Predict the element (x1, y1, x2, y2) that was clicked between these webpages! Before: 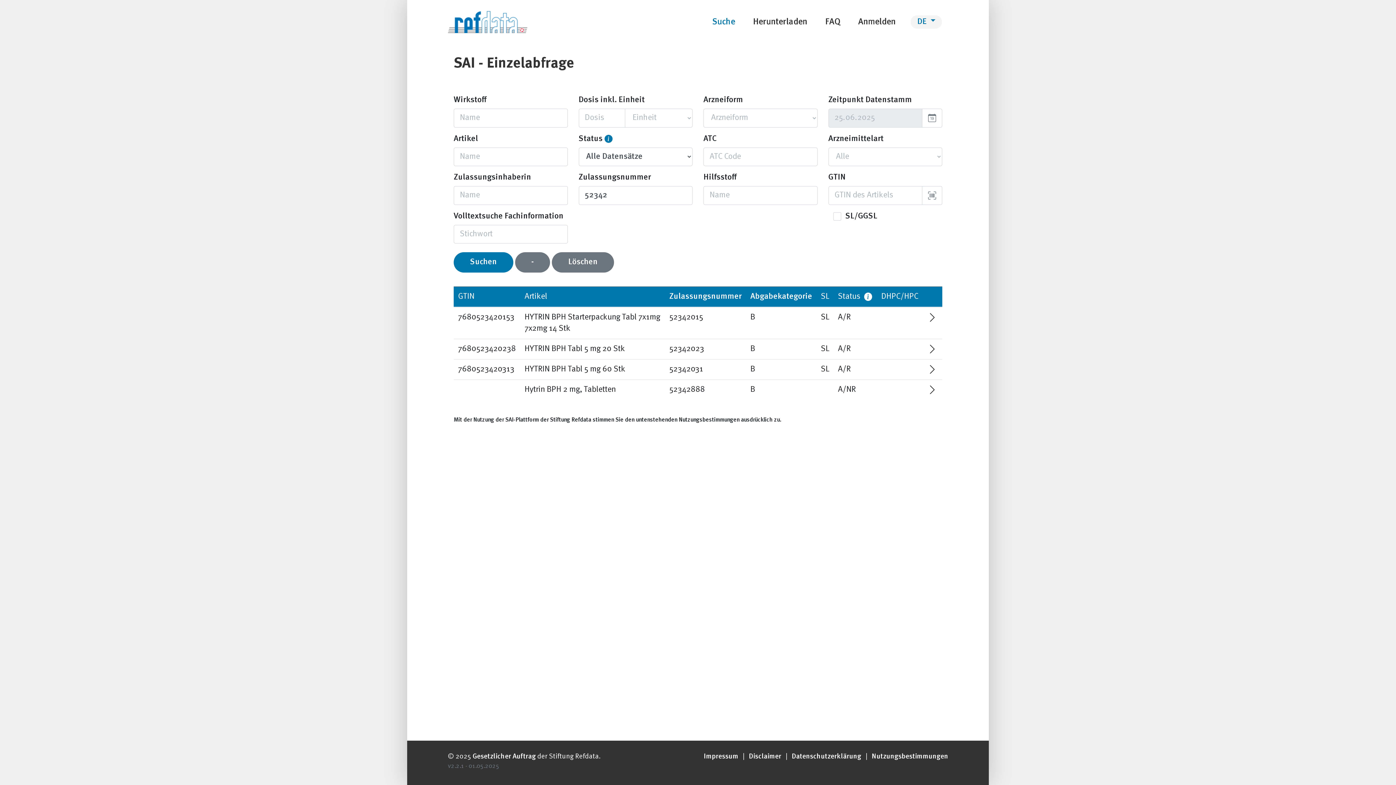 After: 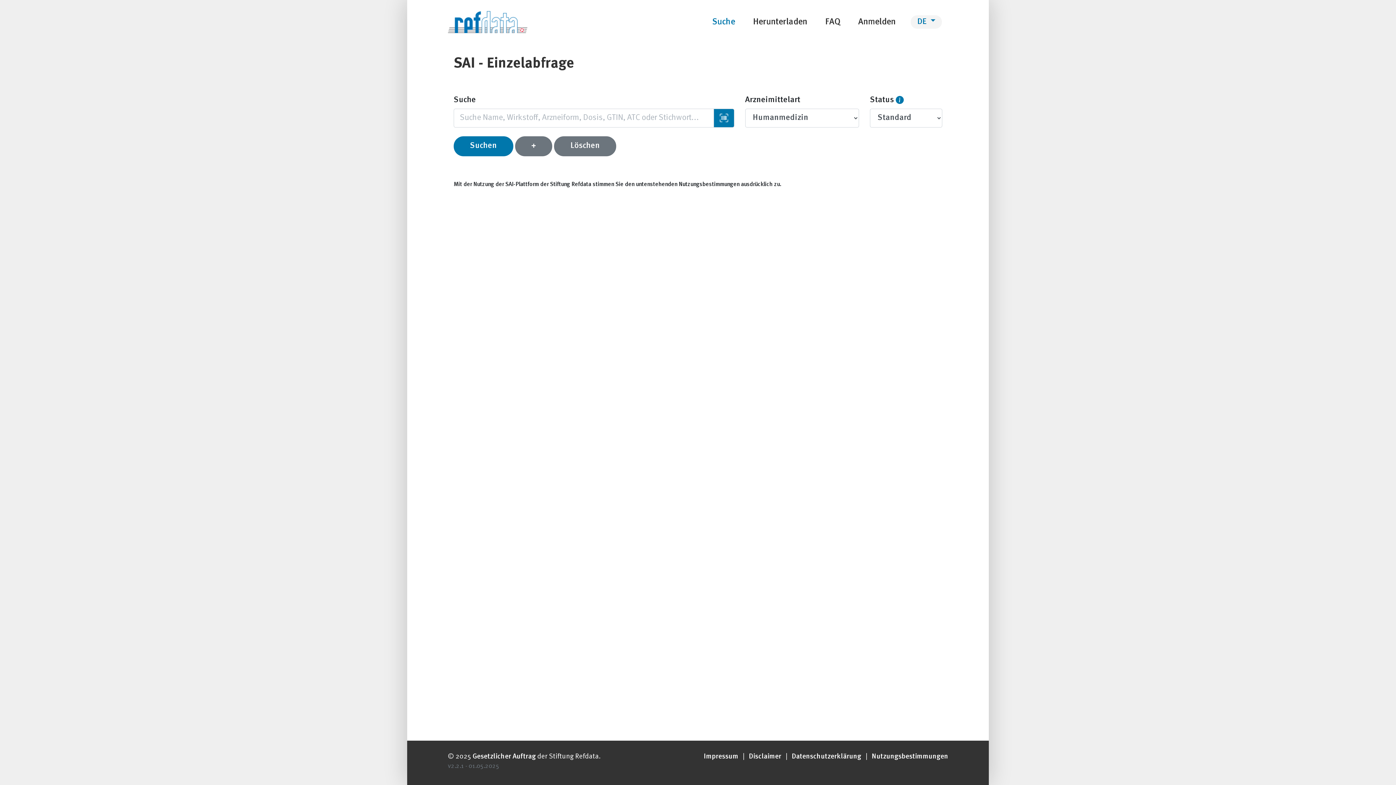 Action: label: Suche bbox: (709, 15, 738, 28)